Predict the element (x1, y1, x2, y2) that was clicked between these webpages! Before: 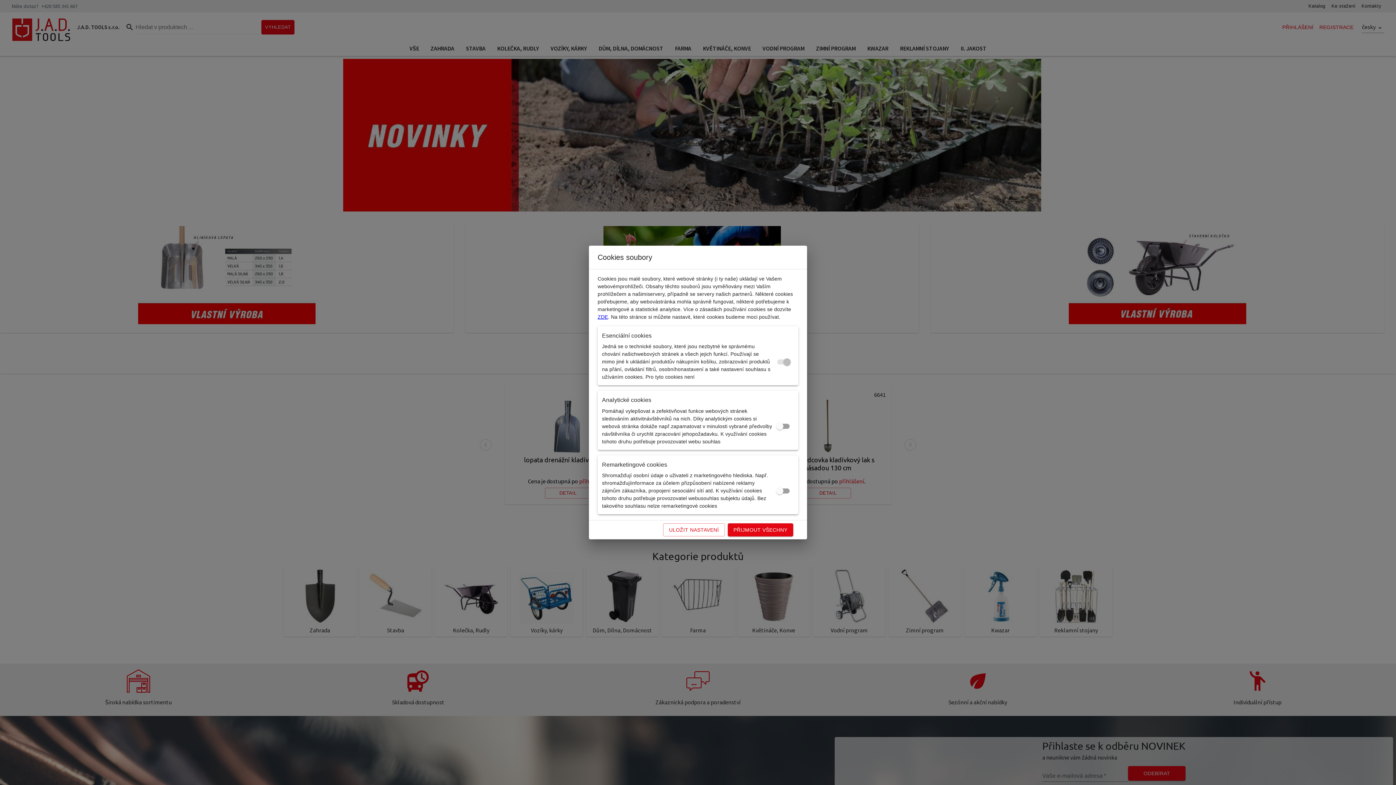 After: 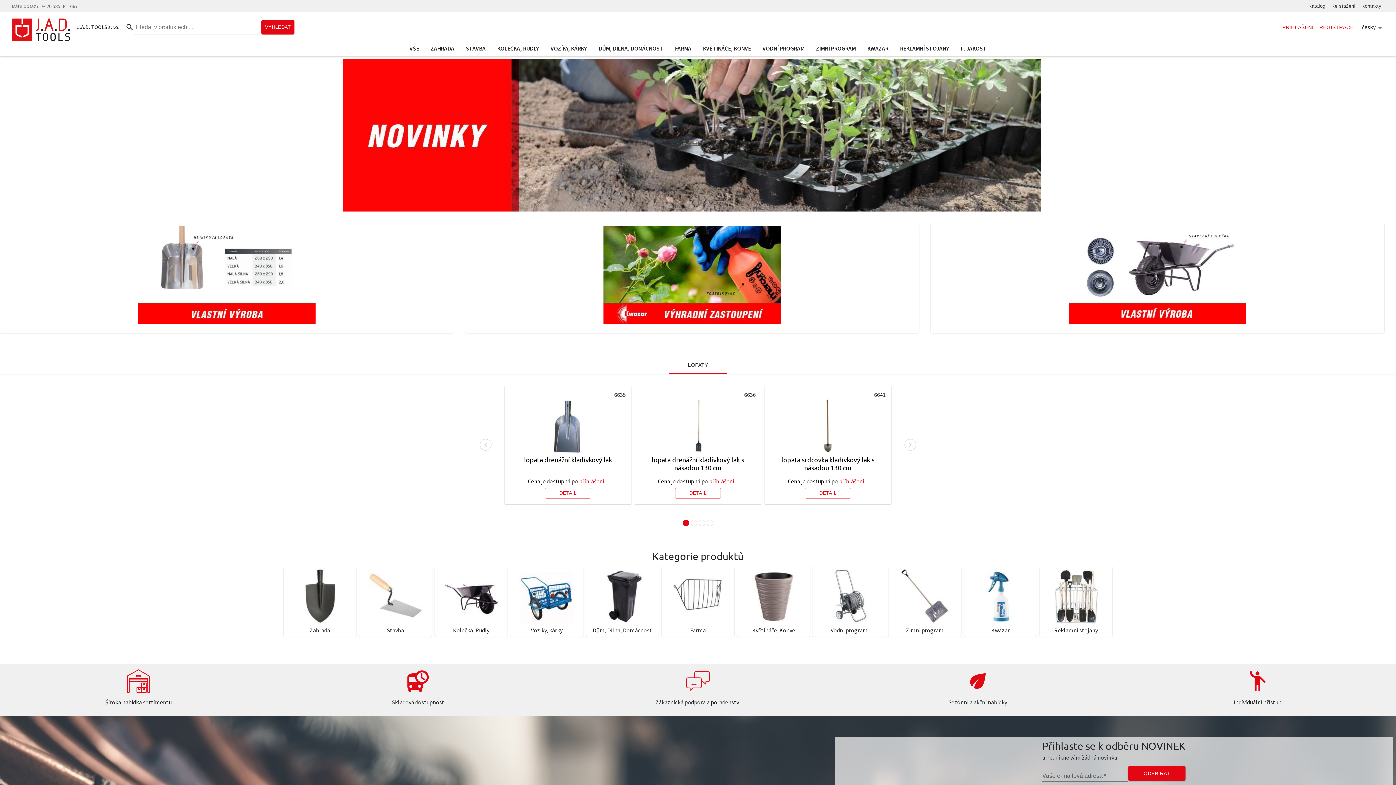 Action: bbox: (663, 523, 724, 536) label: ULOŽIT NASTAVENÍ